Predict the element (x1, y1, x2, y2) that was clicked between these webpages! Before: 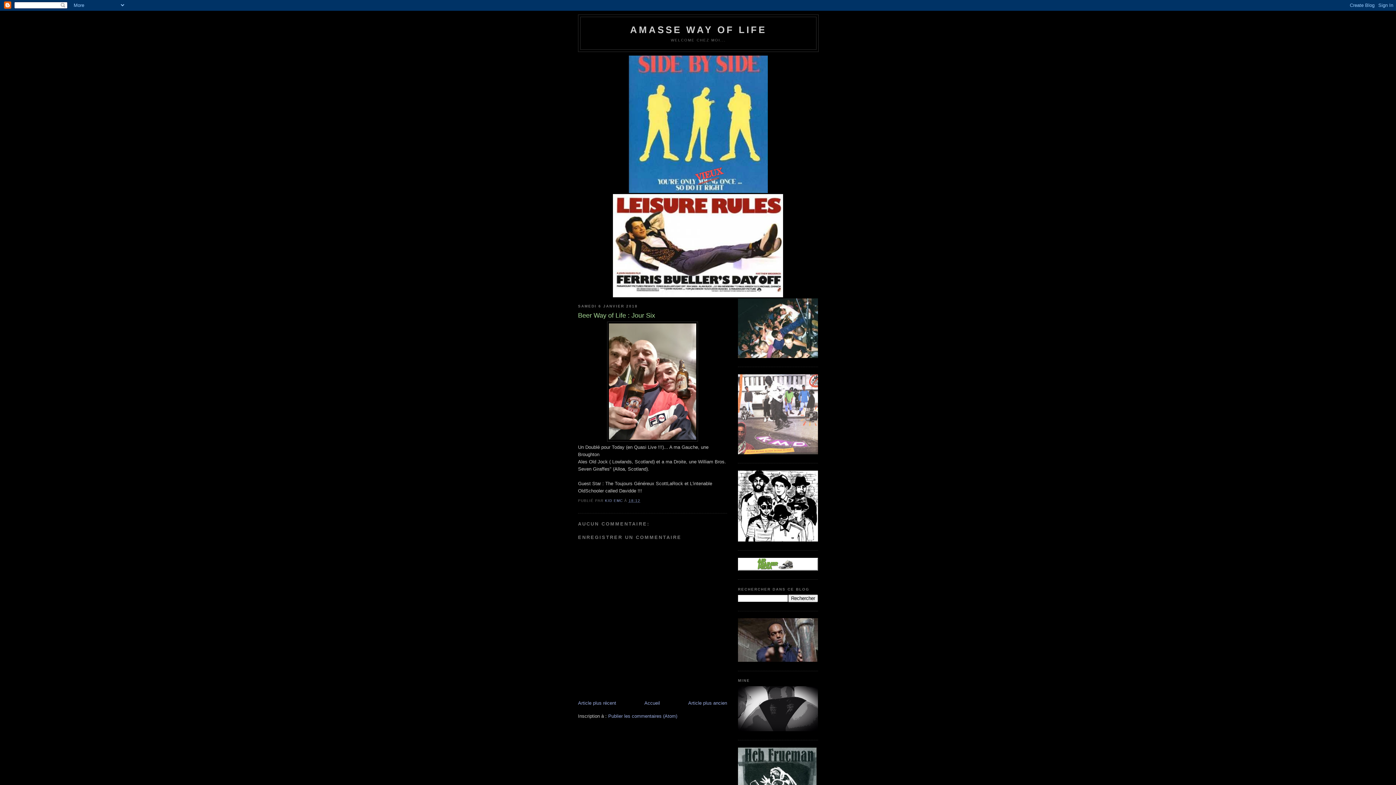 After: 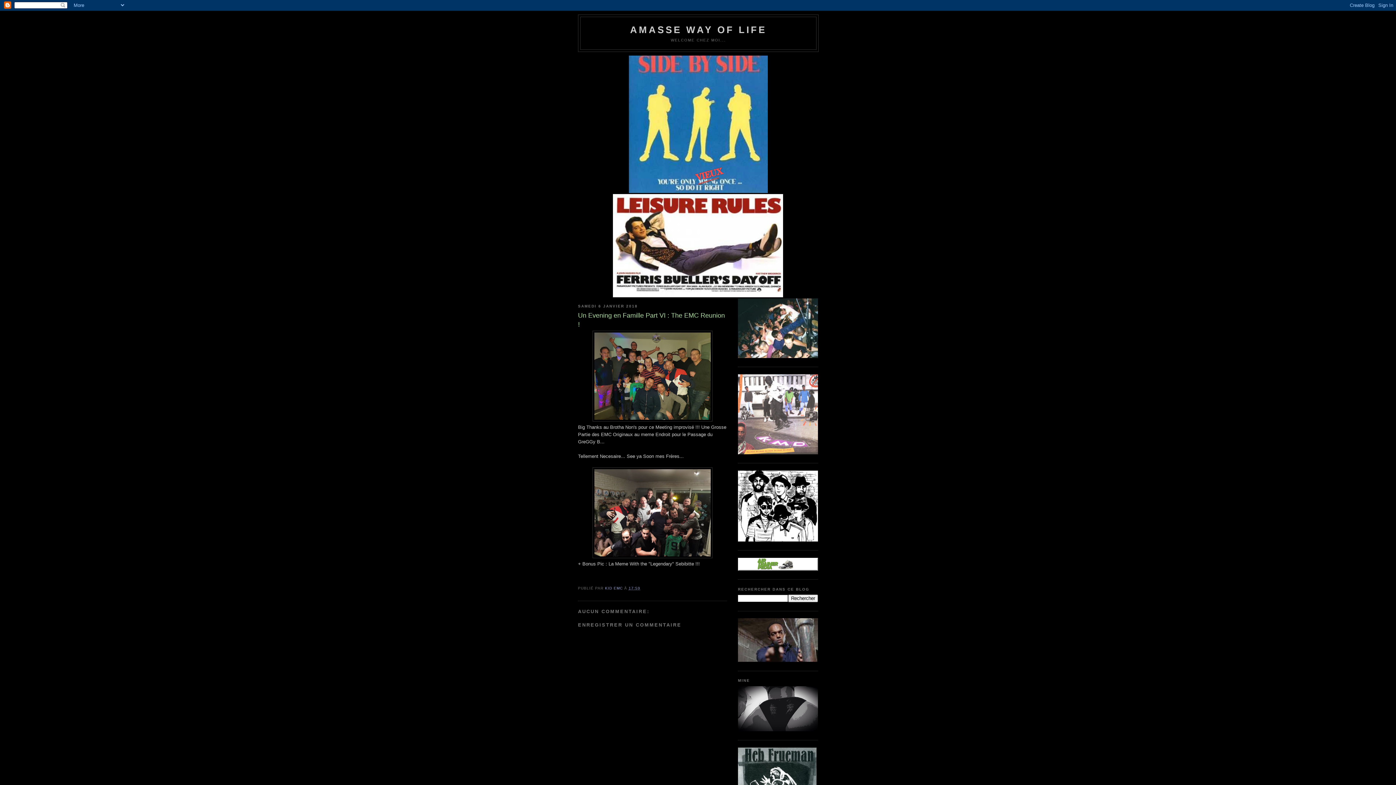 Action: label: Article plus ancien bbox: (688, 700, 727, 706)